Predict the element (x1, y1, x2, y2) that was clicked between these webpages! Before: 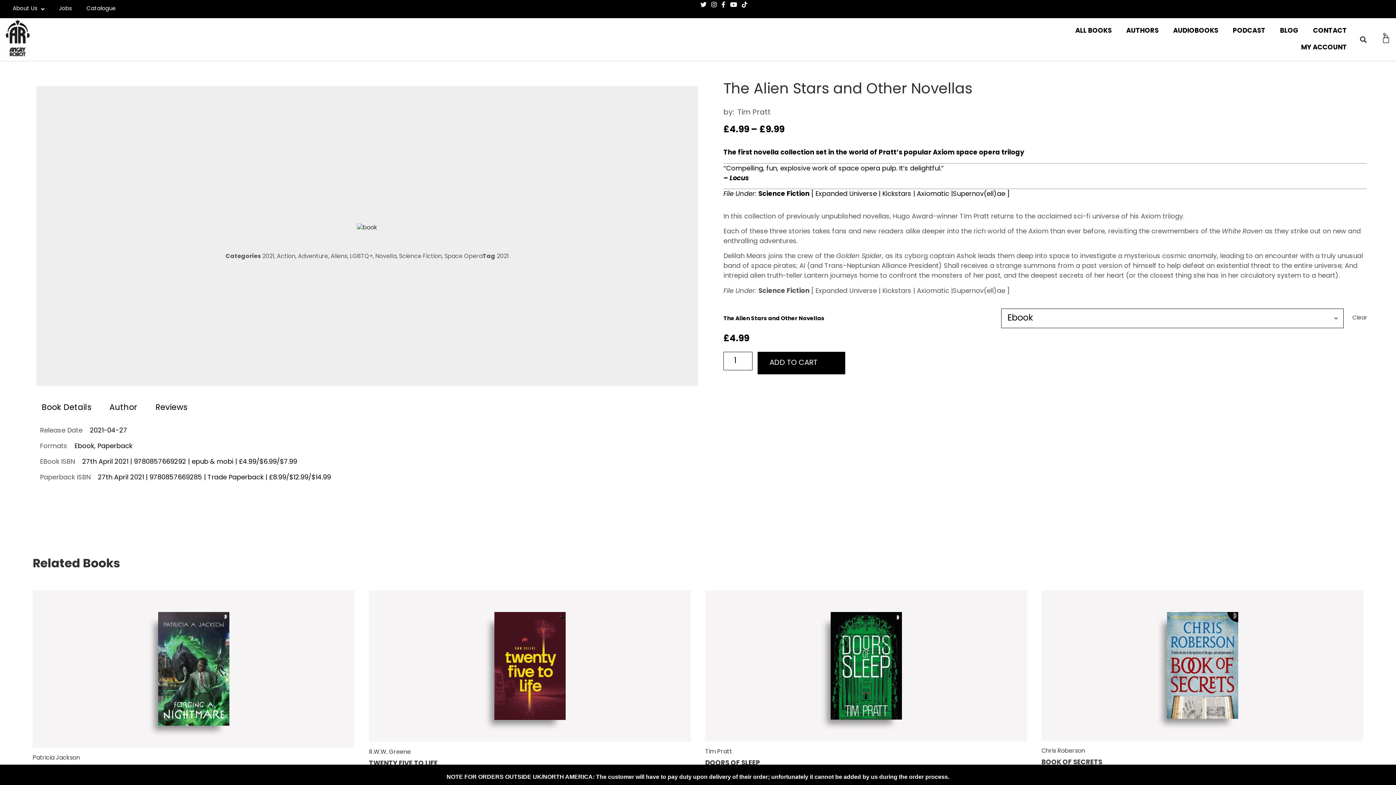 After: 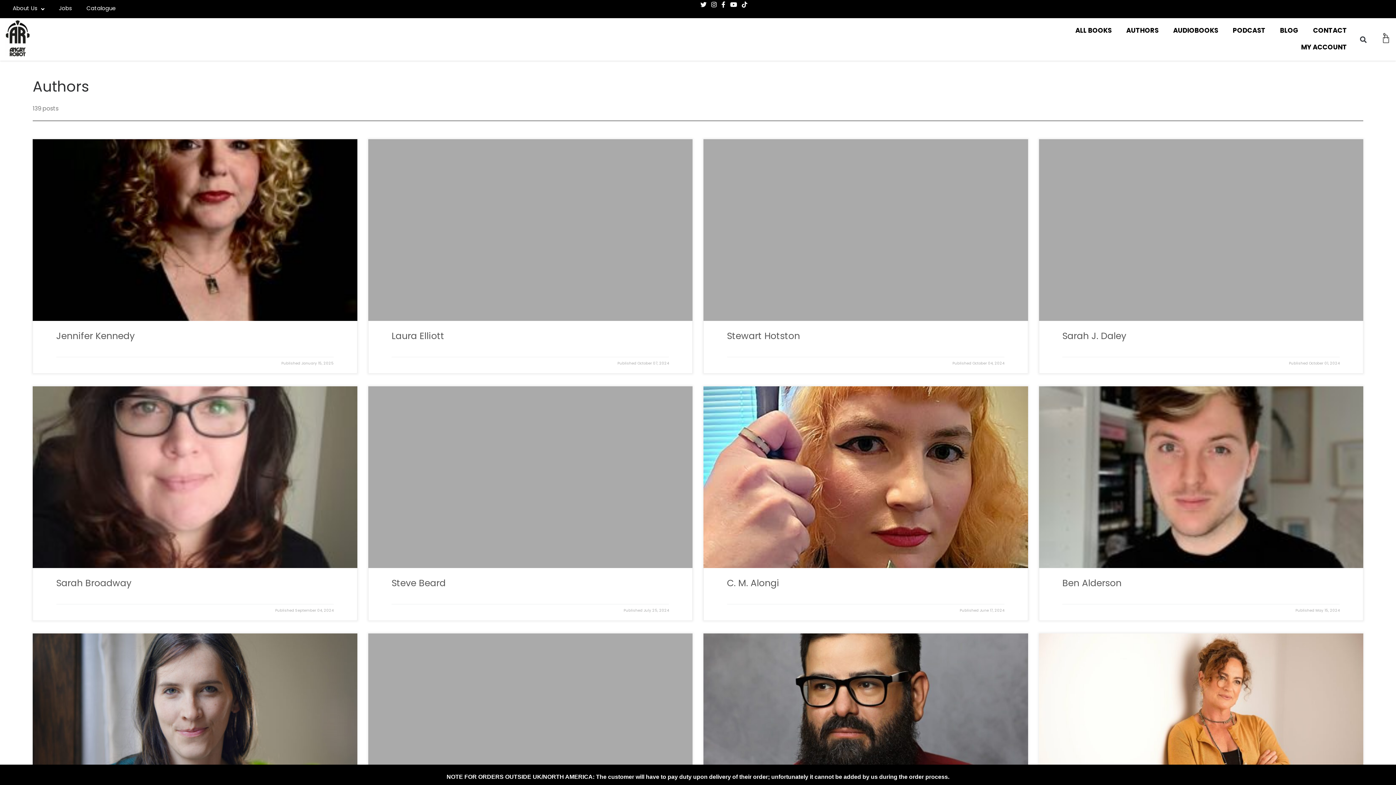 Action: label: AUTHORS bbox: (1119, 22, 1166, 39)